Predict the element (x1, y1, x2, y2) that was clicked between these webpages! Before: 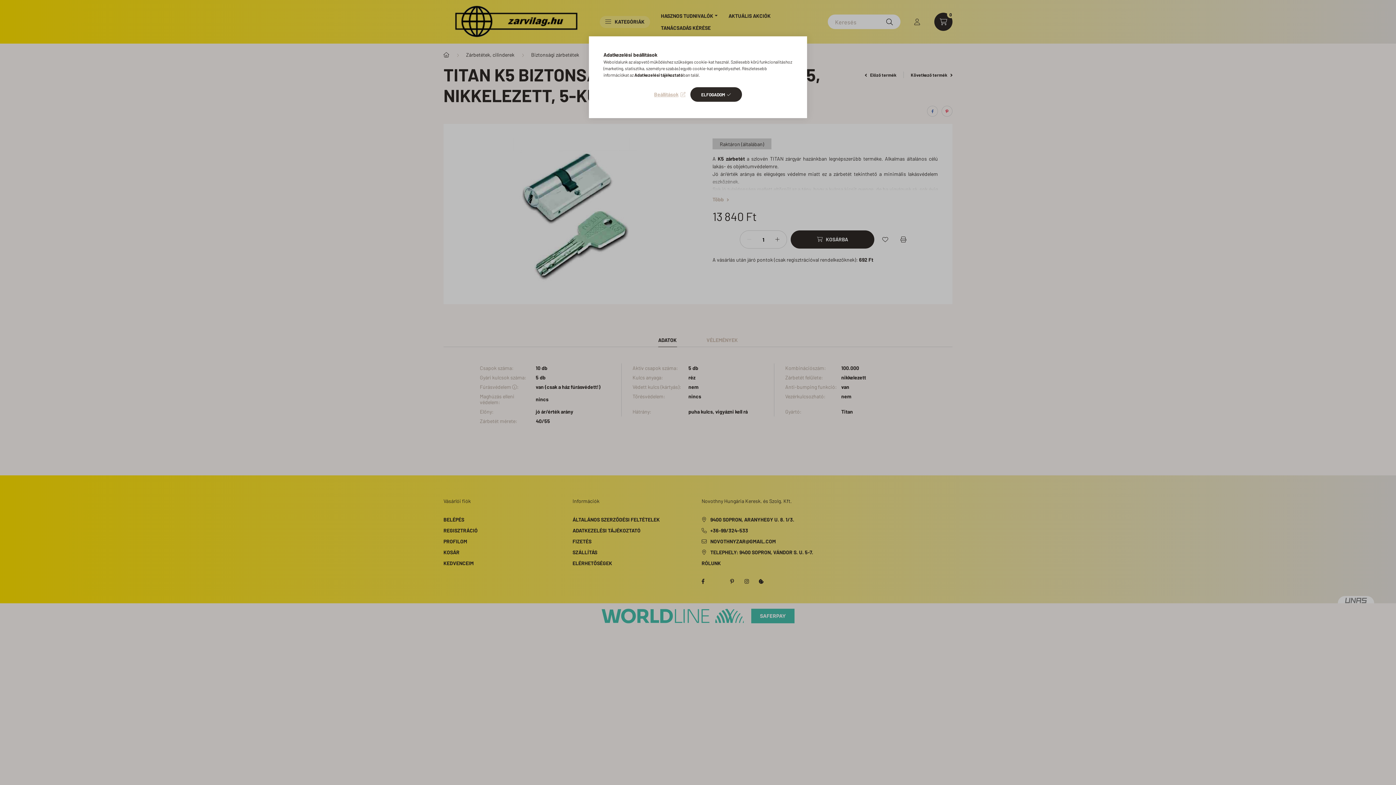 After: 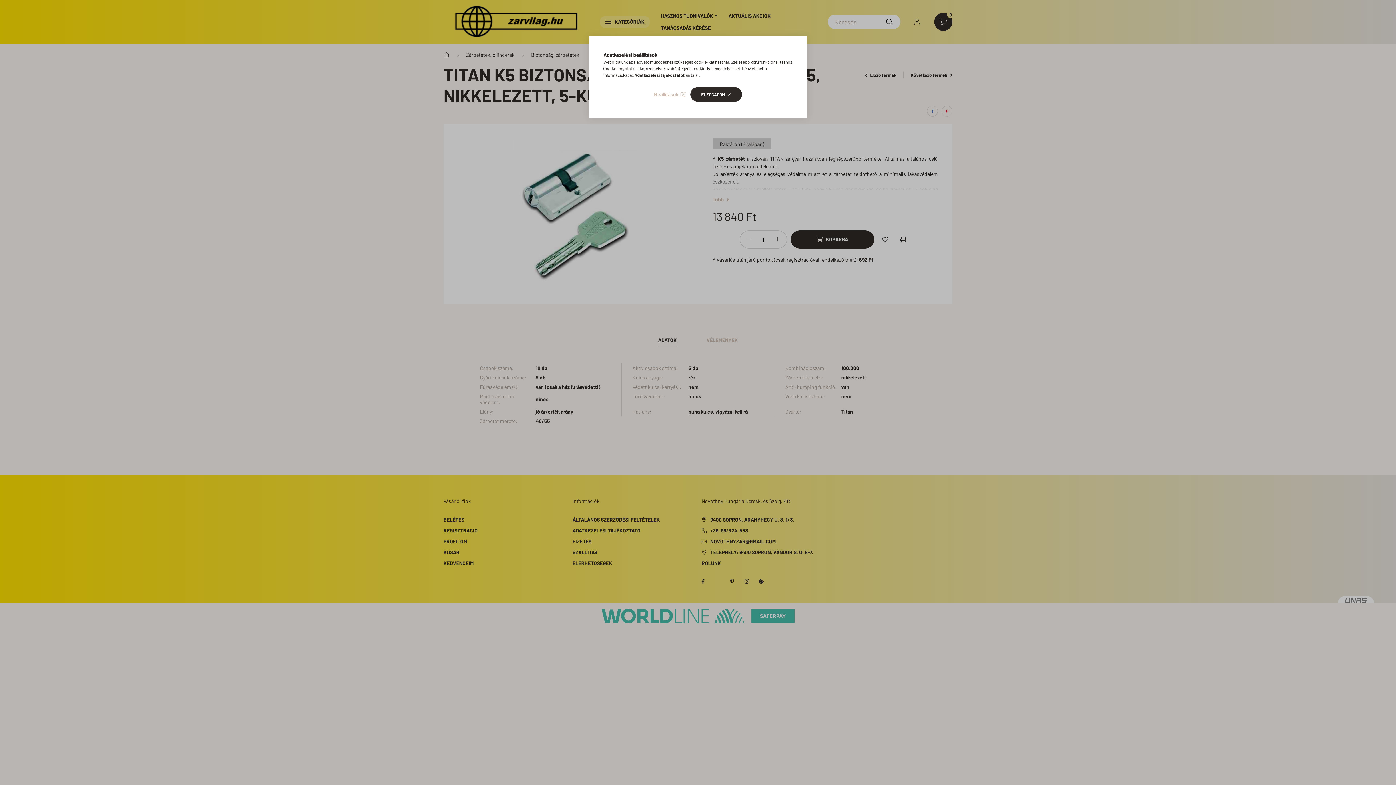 Action: bbox: (634, 72, 683, 77) label: Adatkezelési tájékoztató